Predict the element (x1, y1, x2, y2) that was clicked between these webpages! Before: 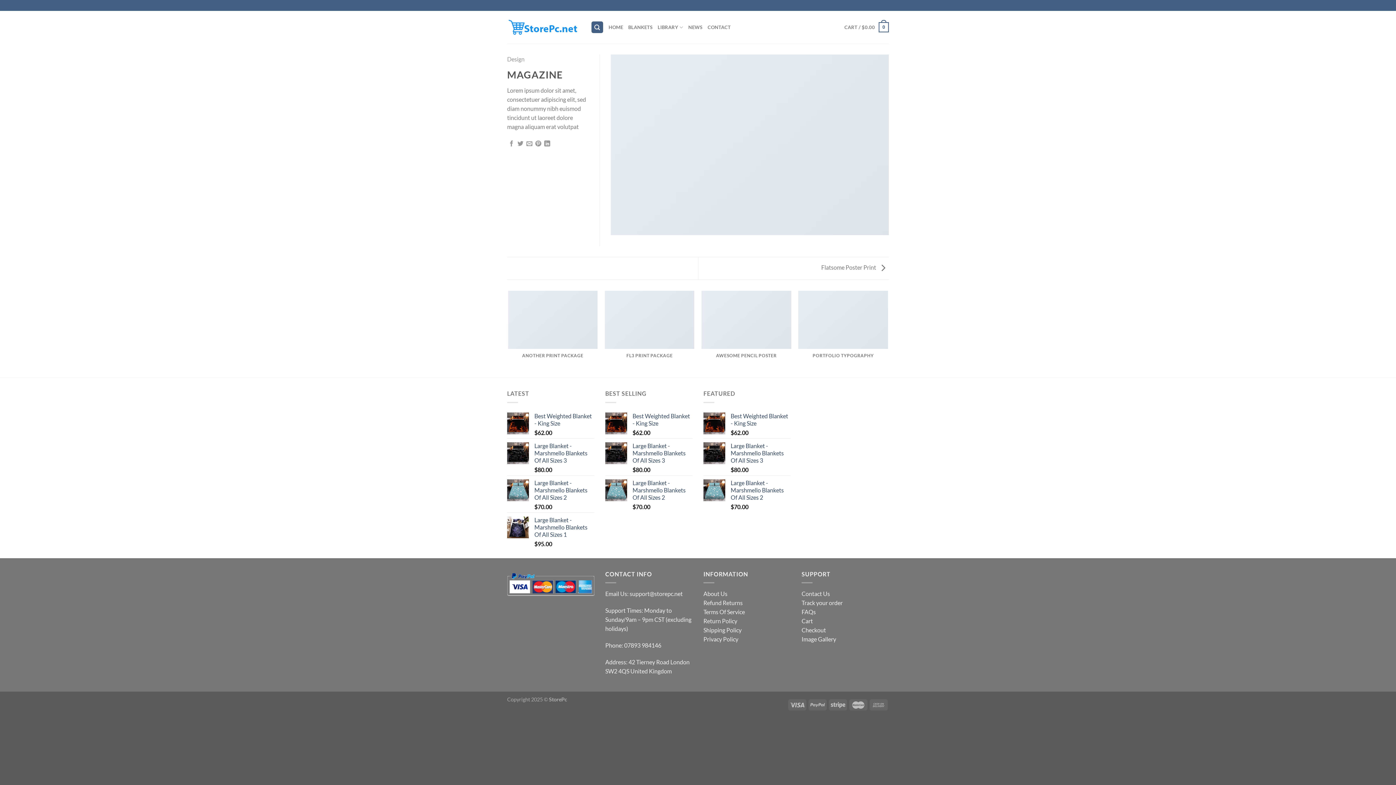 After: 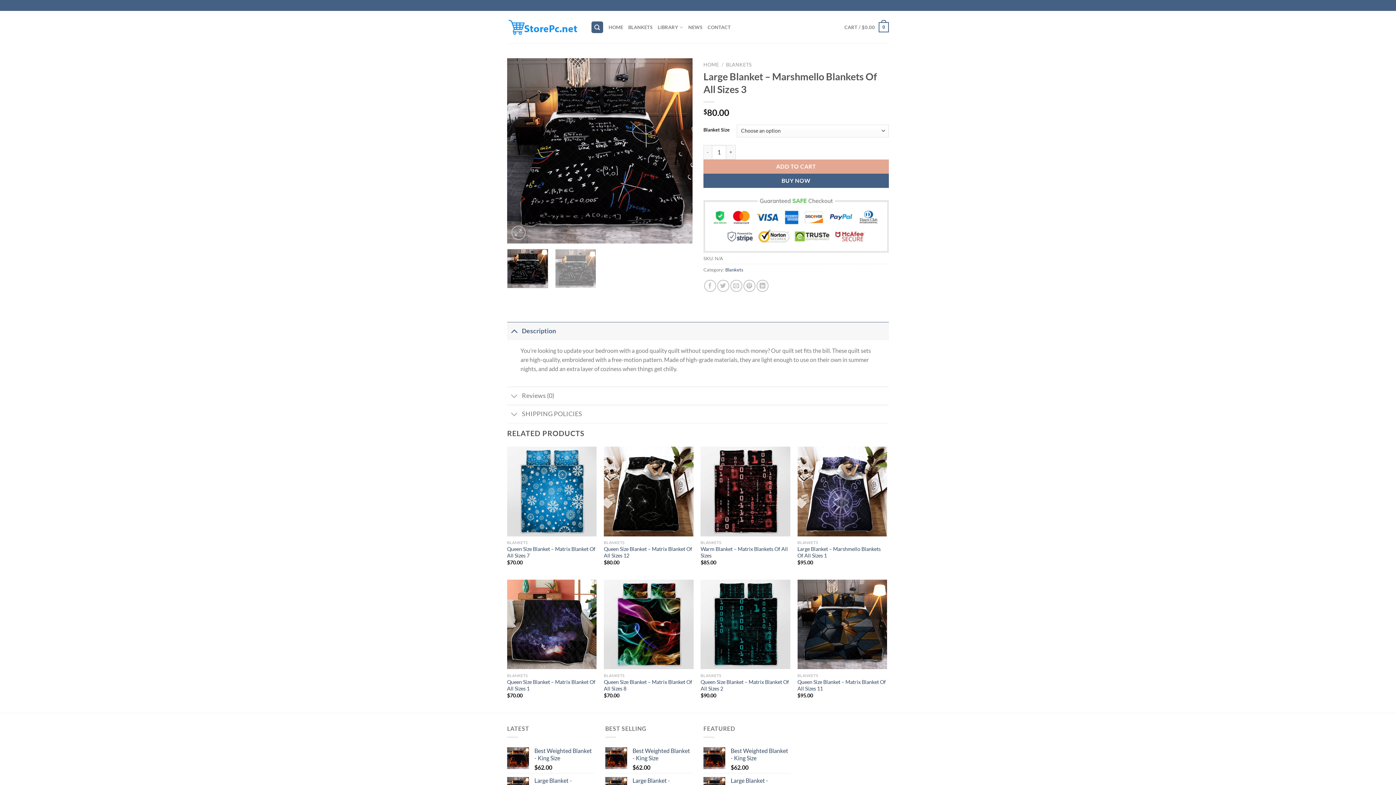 Action: bbox: (534, 442, 594, 464) label: Large Blanket - Marshmello Blankets Of All Sizes 3